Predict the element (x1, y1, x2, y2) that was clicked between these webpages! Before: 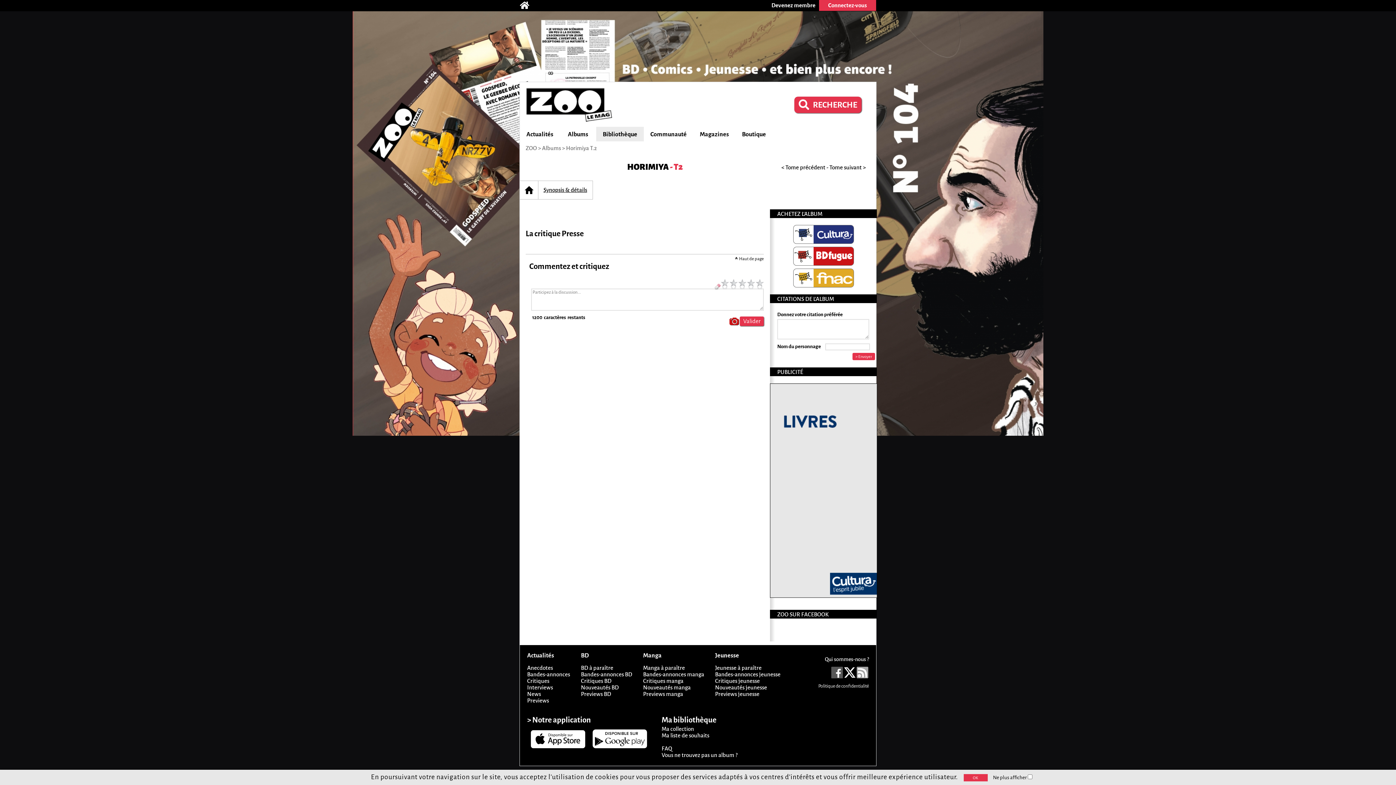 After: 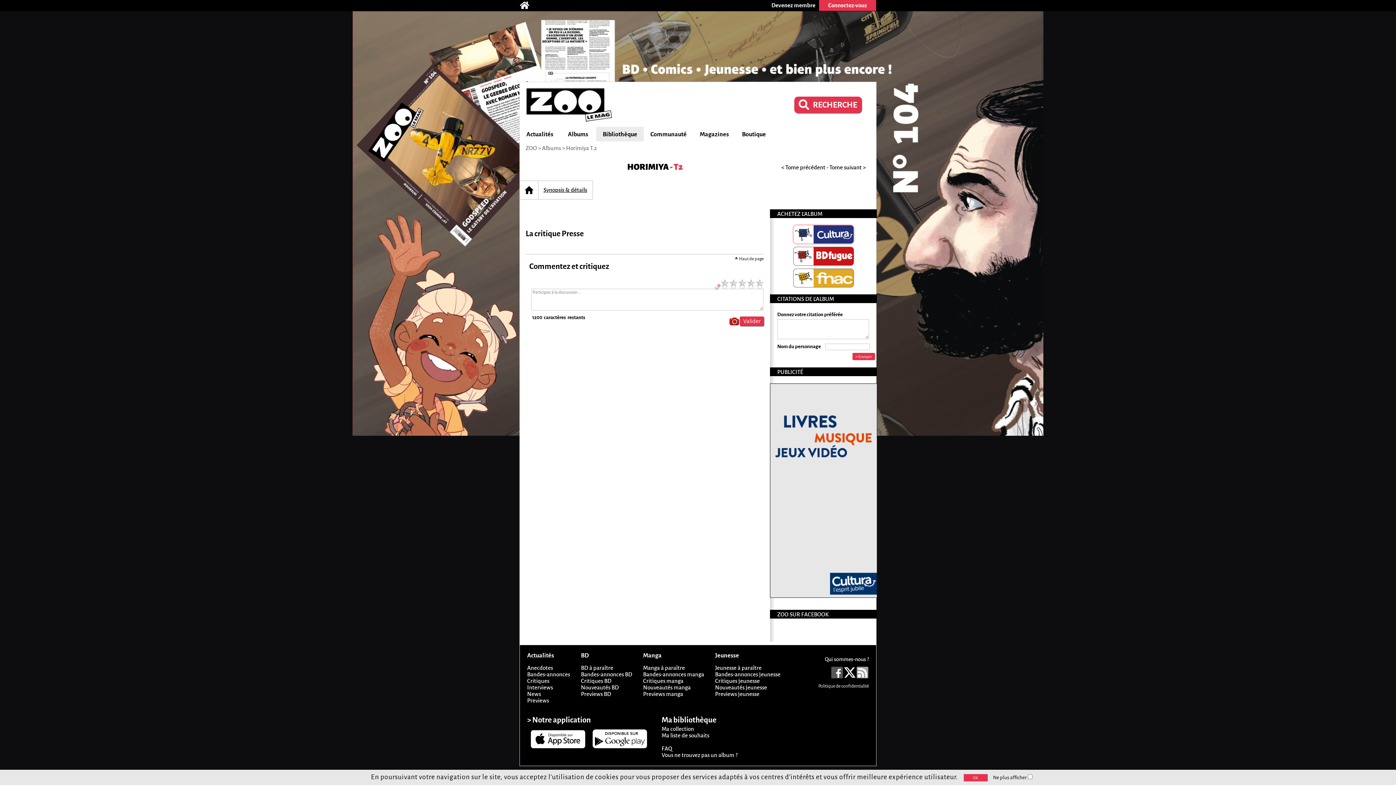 Action: bbox: (793, 225, 853, 243)